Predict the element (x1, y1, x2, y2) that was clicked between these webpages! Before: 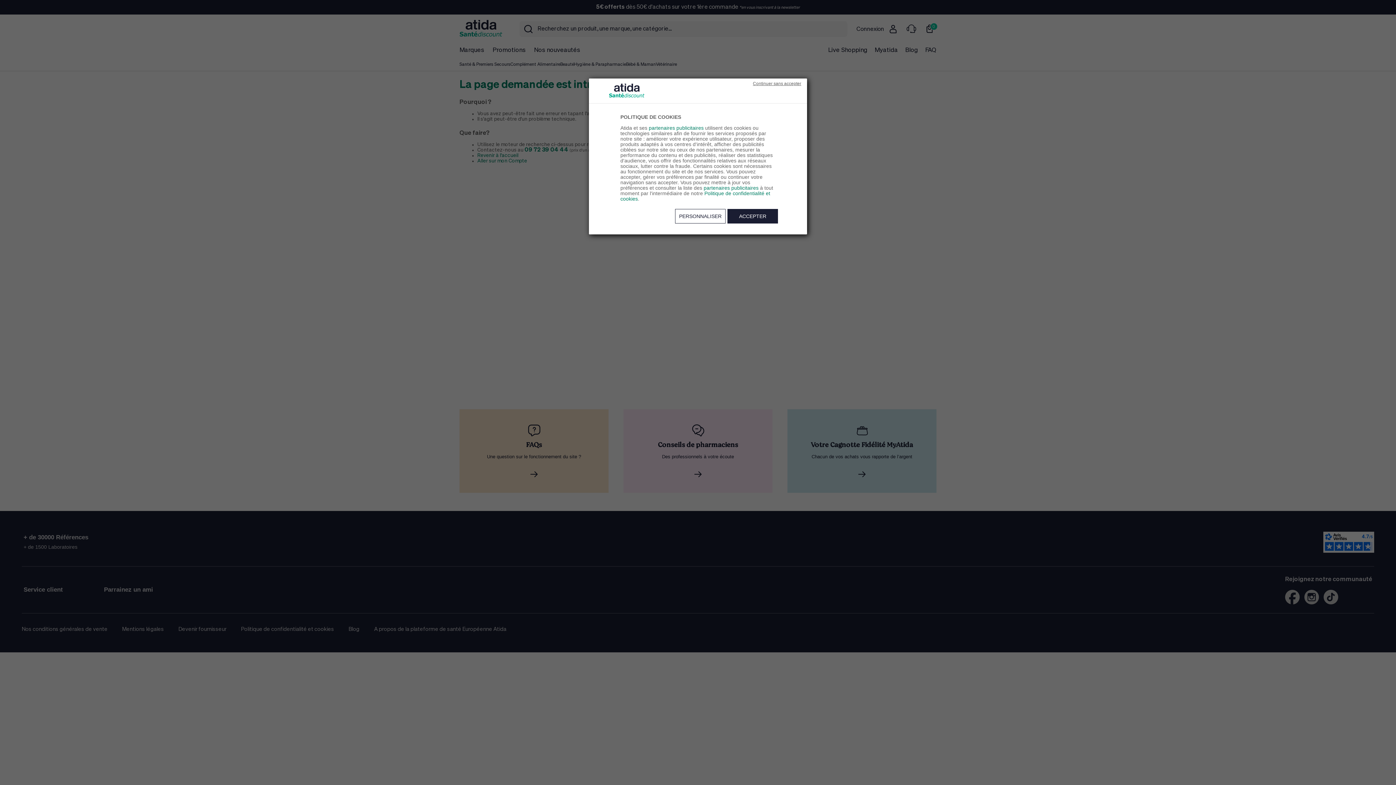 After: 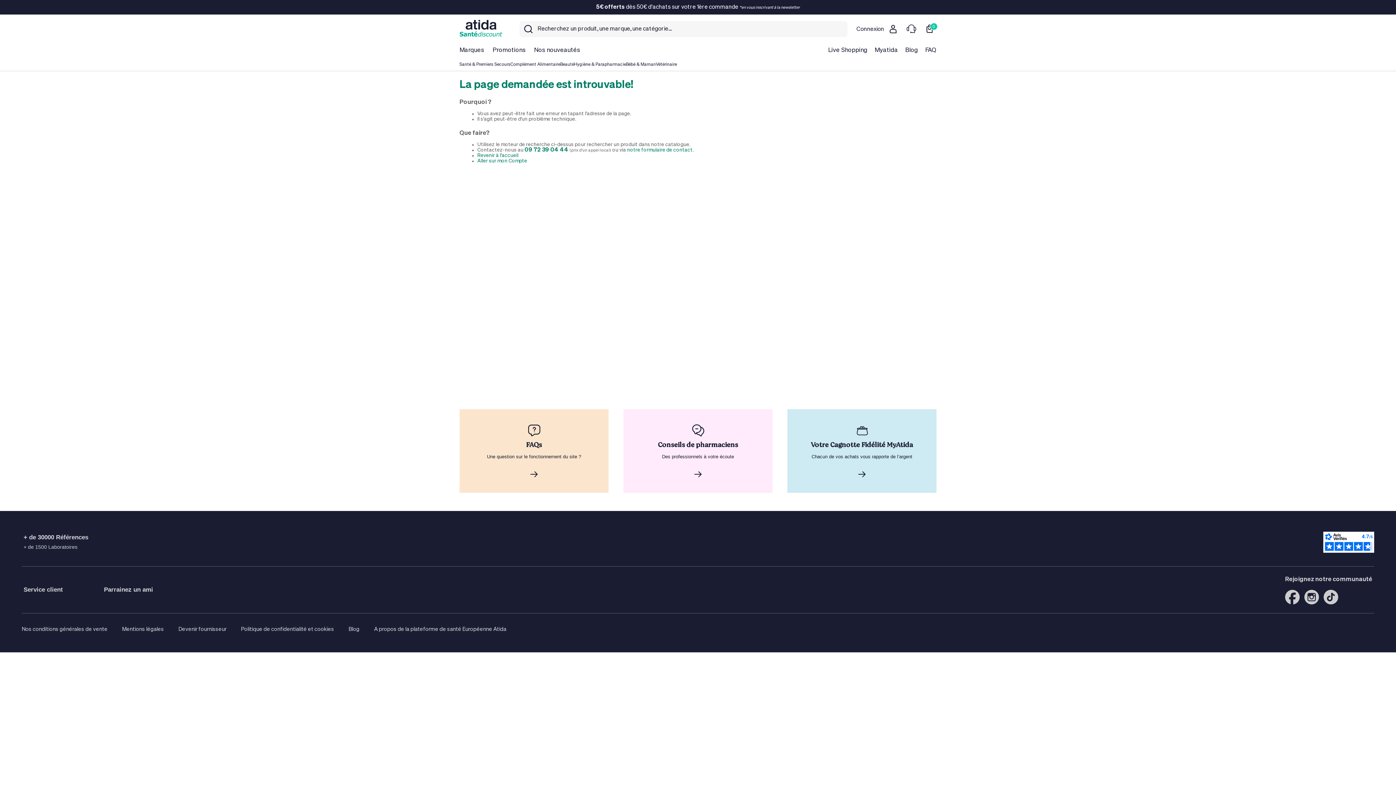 Action: bbox: (727, 209, 778, 223) label: ACCEPTER